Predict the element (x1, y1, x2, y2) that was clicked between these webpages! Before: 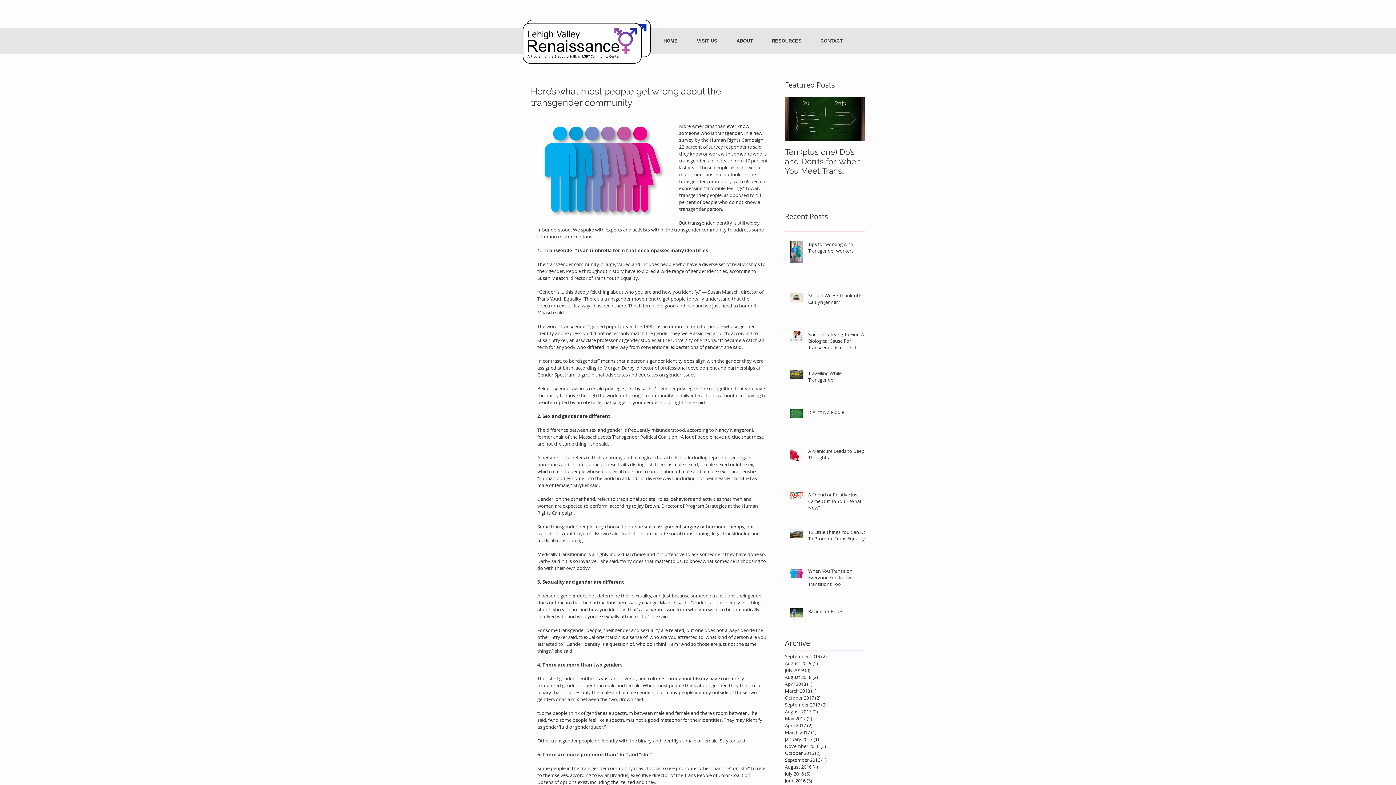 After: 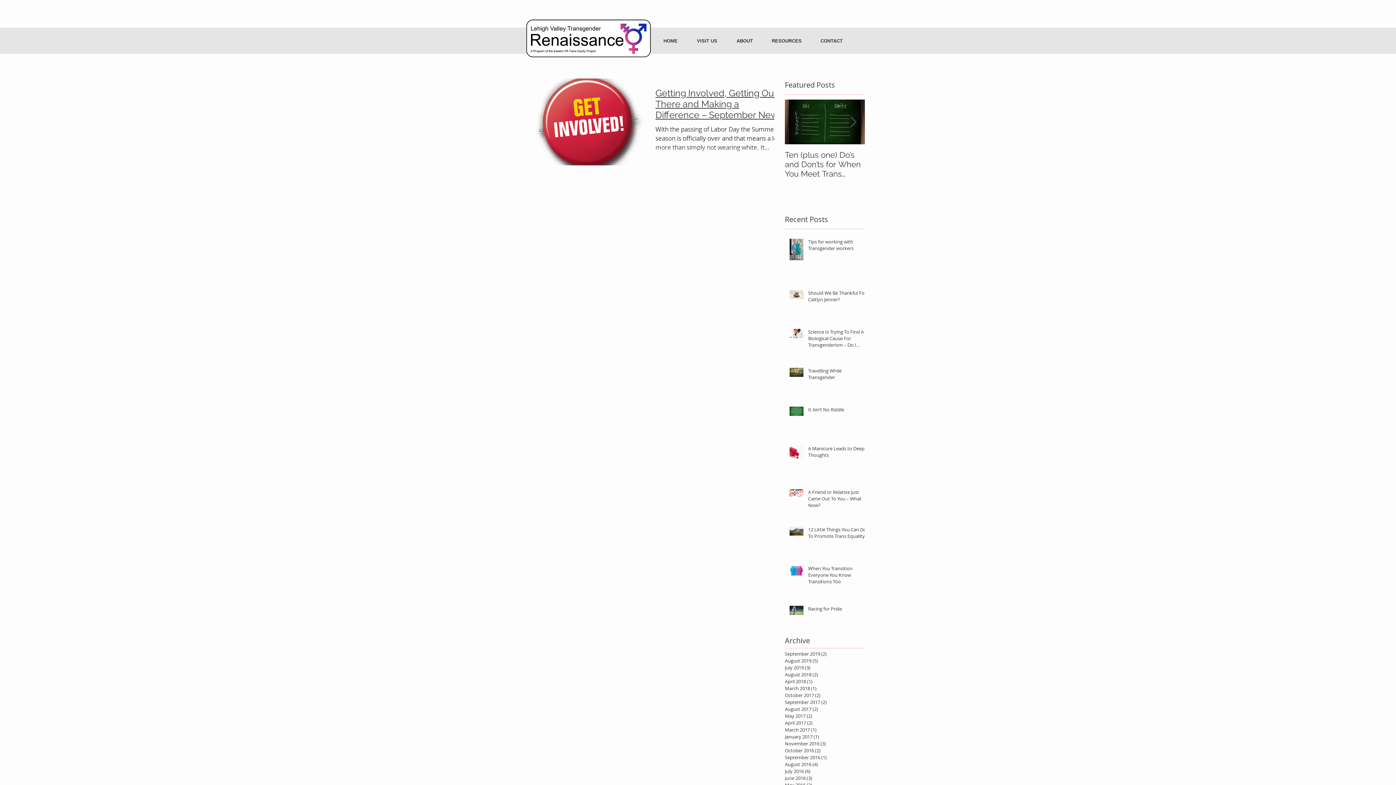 Action: label: September 2016 (1)
1 post bbox: (785, 757, 861, 763)